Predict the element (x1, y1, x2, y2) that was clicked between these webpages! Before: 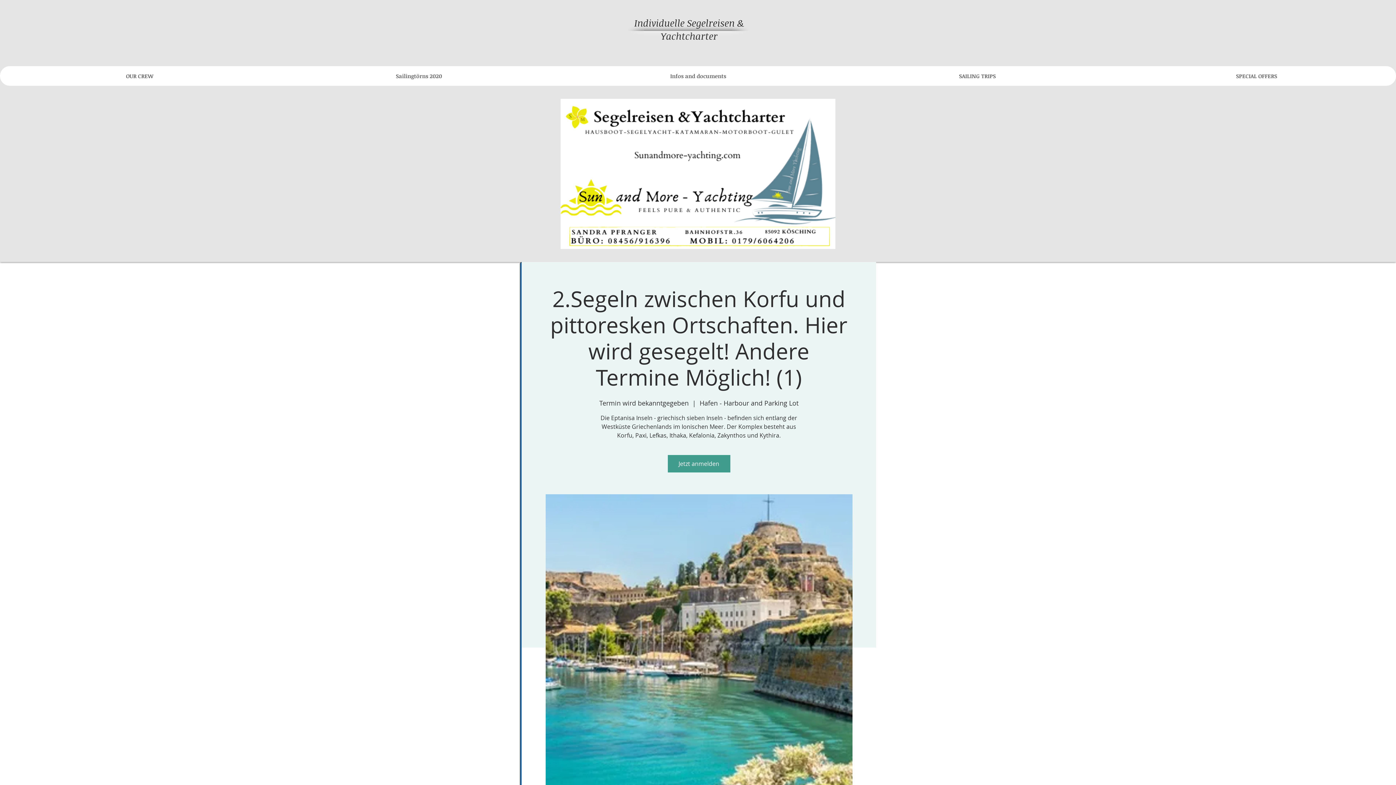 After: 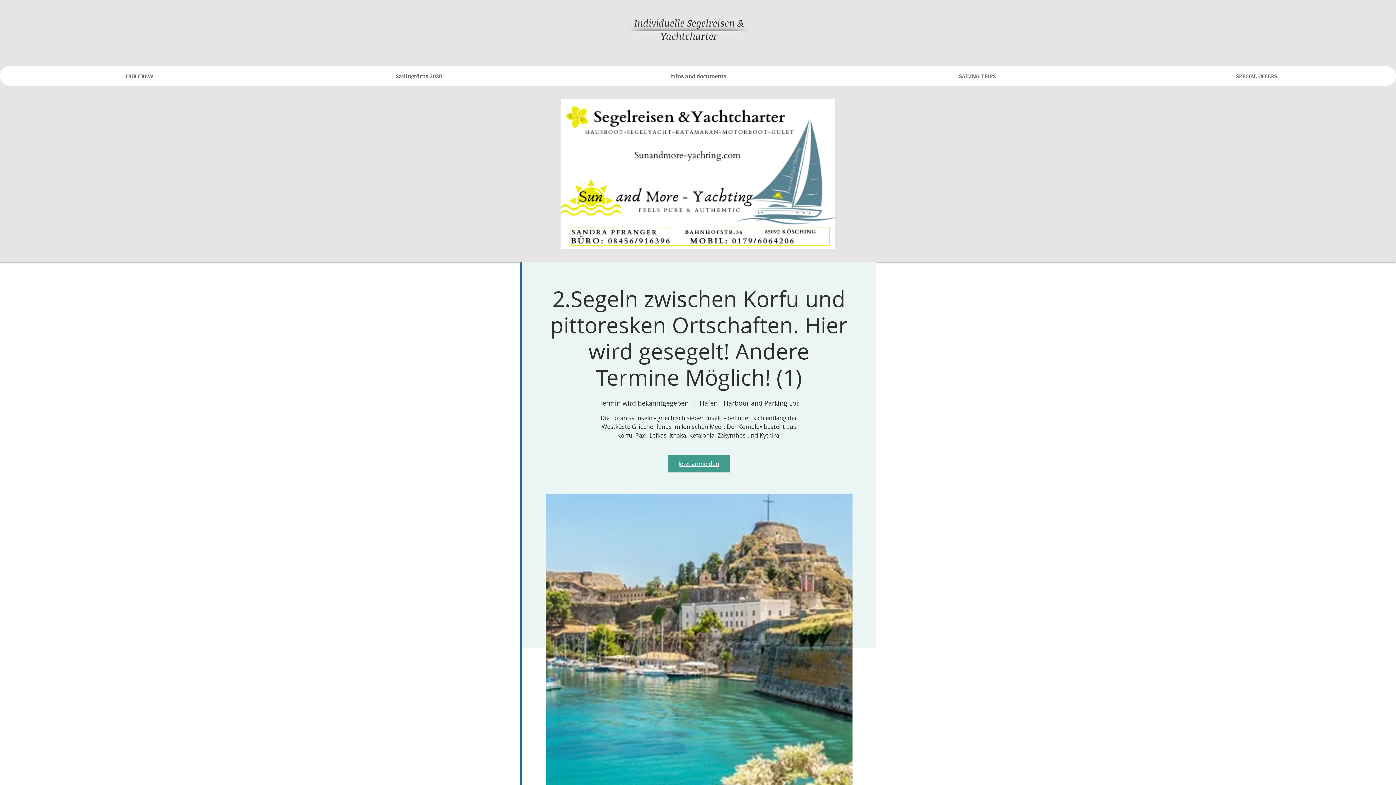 Action: label: Jetzt anmelden bbox: (667, 455, 730, 472)